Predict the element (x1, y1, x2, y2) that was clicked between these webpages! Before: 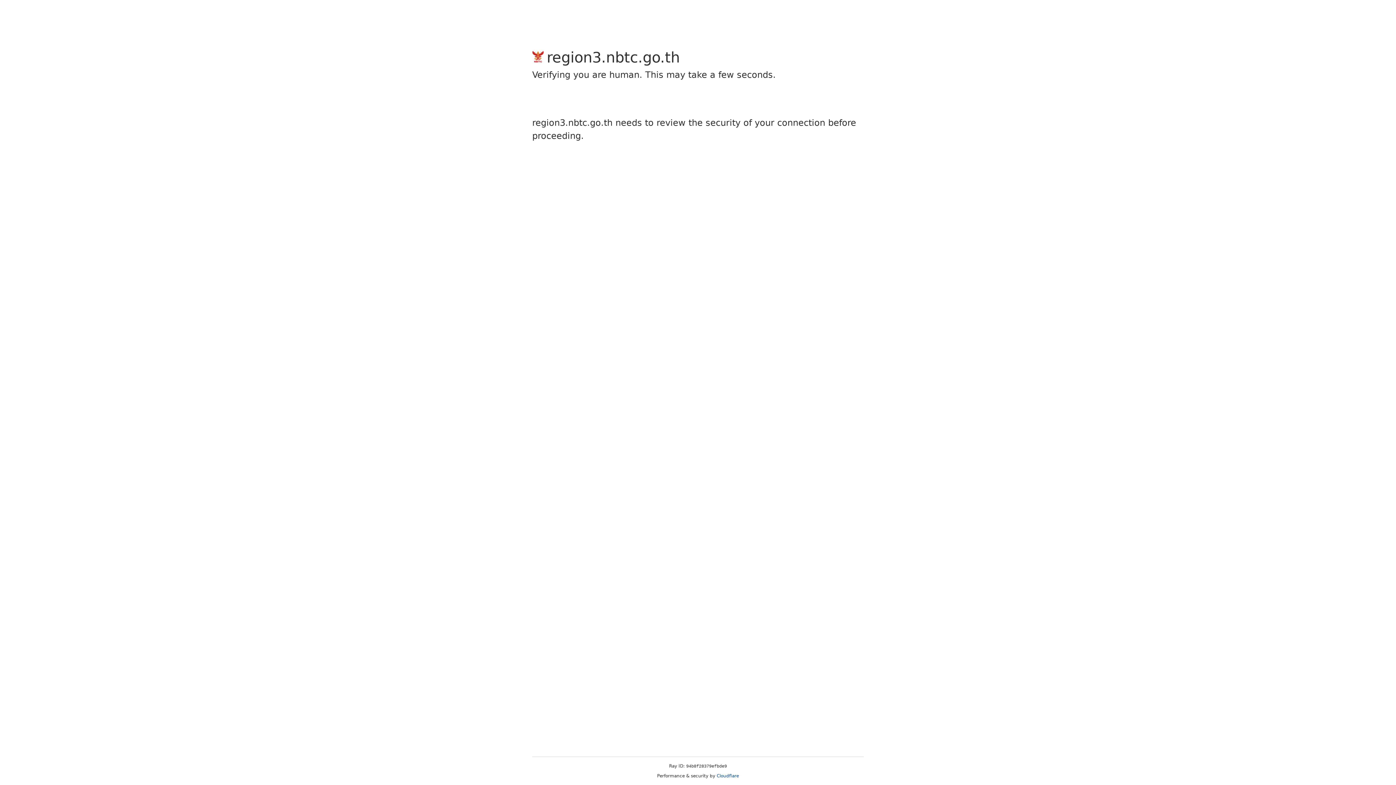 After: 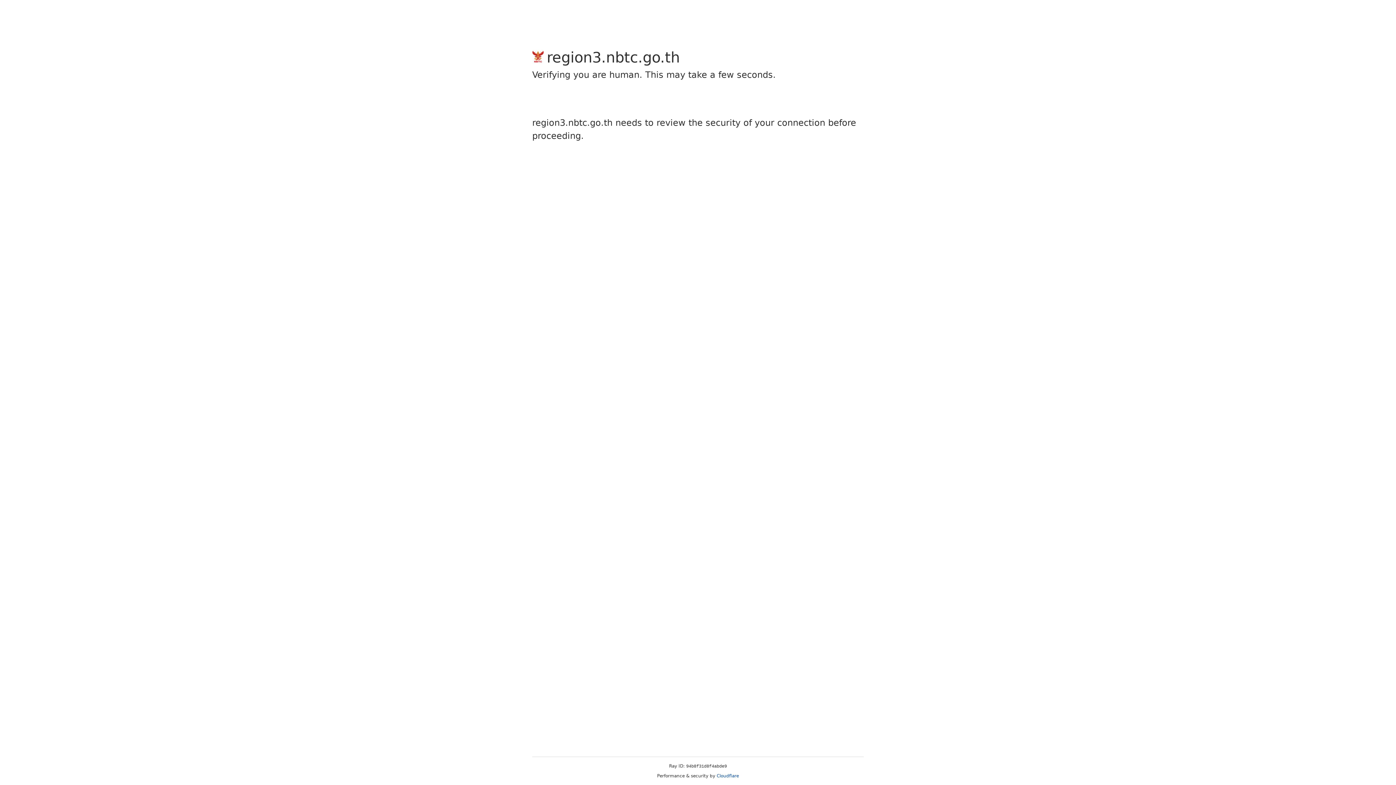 Action: label: Cloudflare bbox: (716, 773, 739, 778)